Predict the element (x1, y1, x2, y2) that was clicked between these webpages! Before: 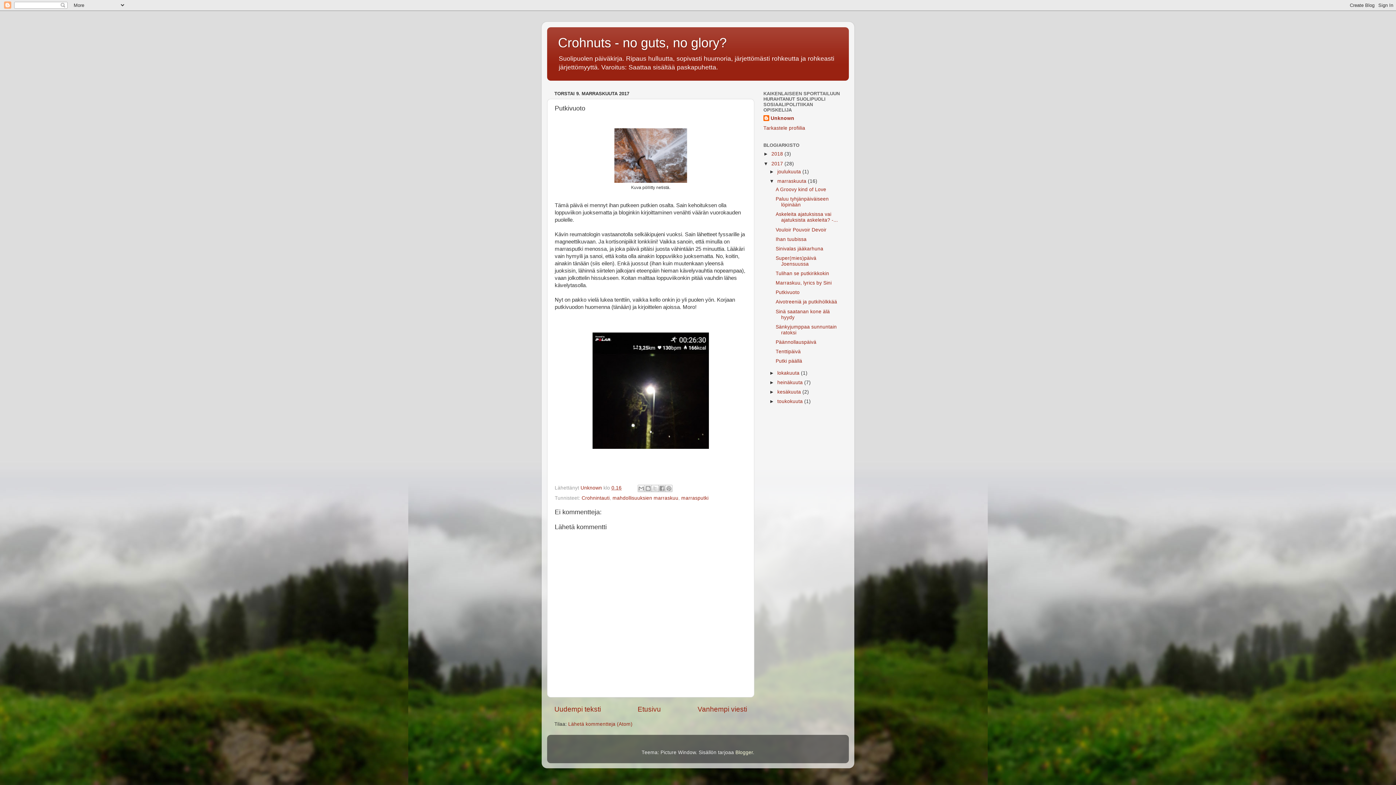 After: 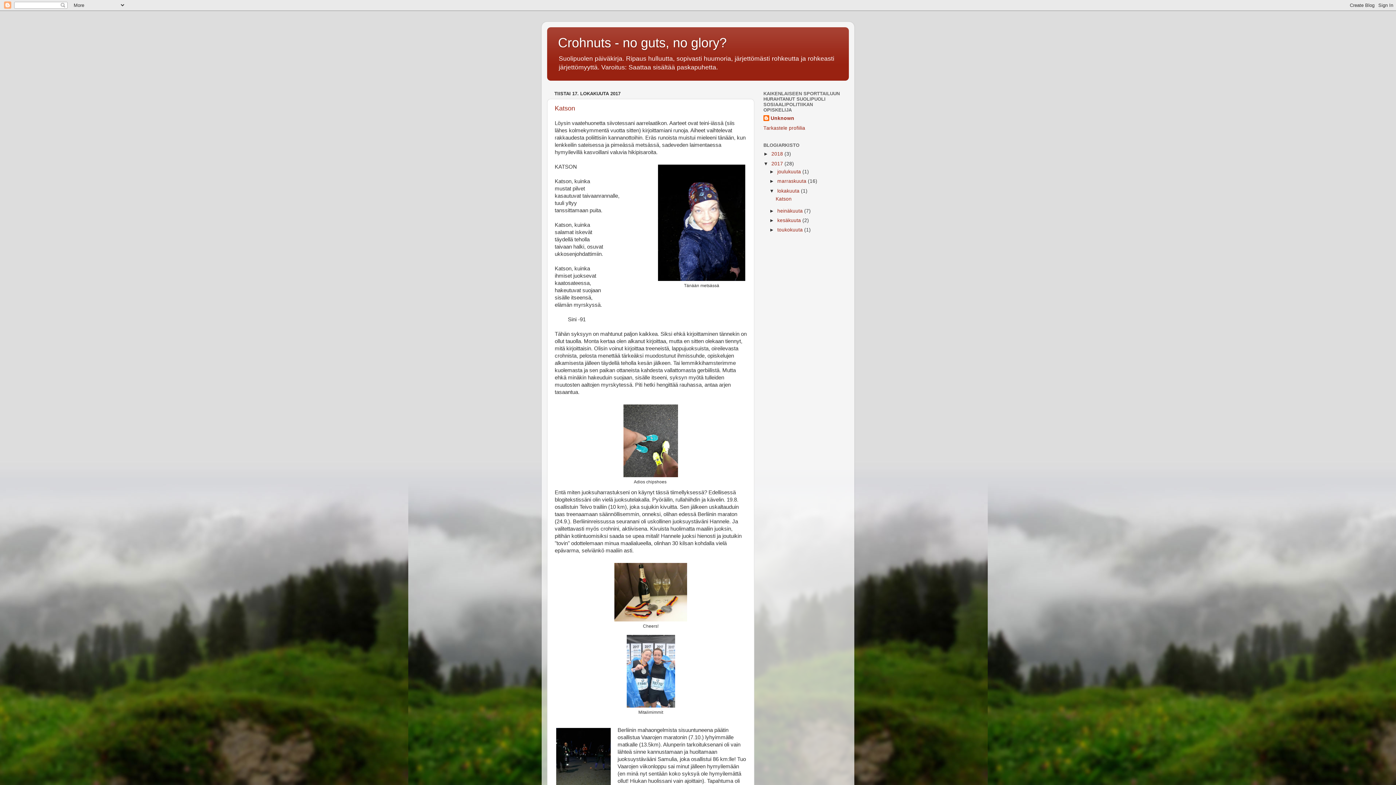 Action: label: lokakuuta  bbox: (777, 370, 801, 375)